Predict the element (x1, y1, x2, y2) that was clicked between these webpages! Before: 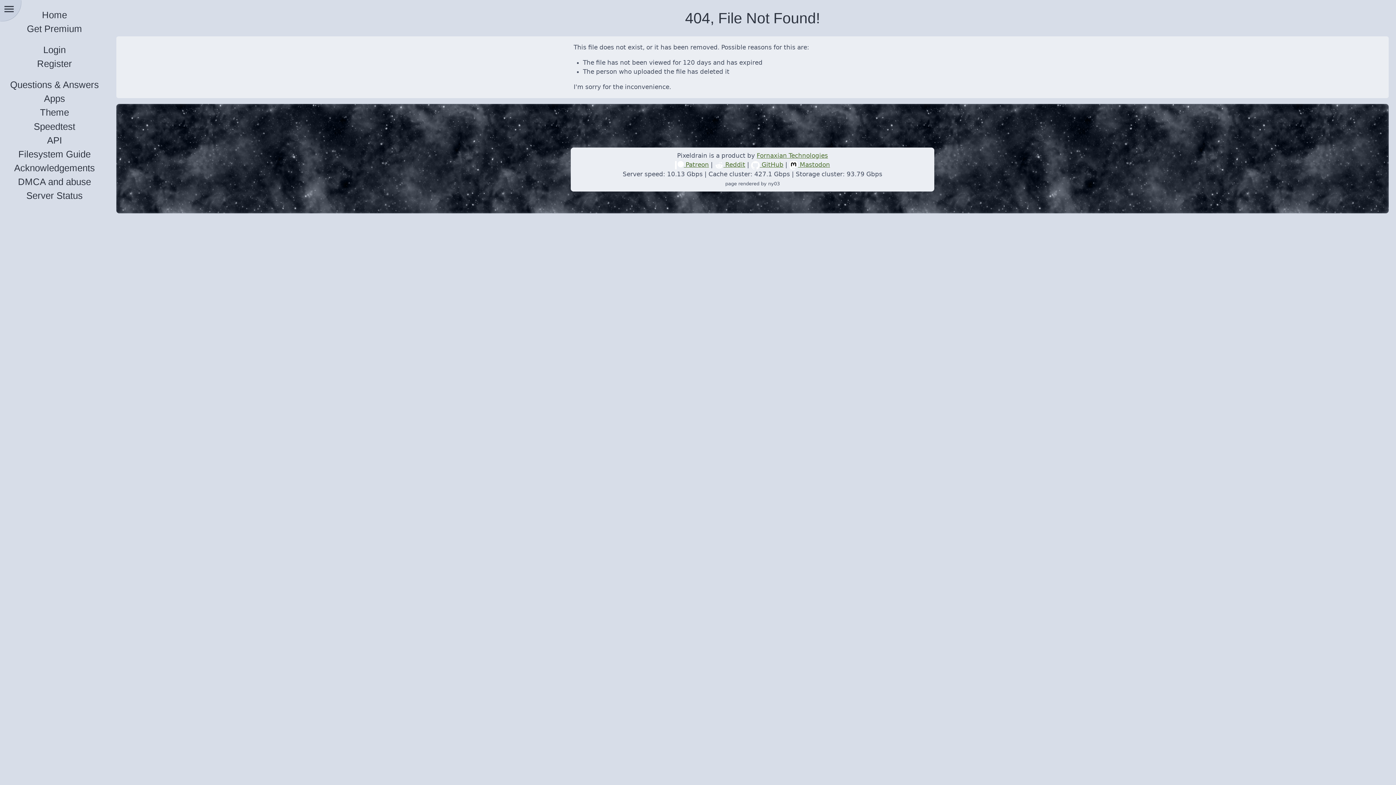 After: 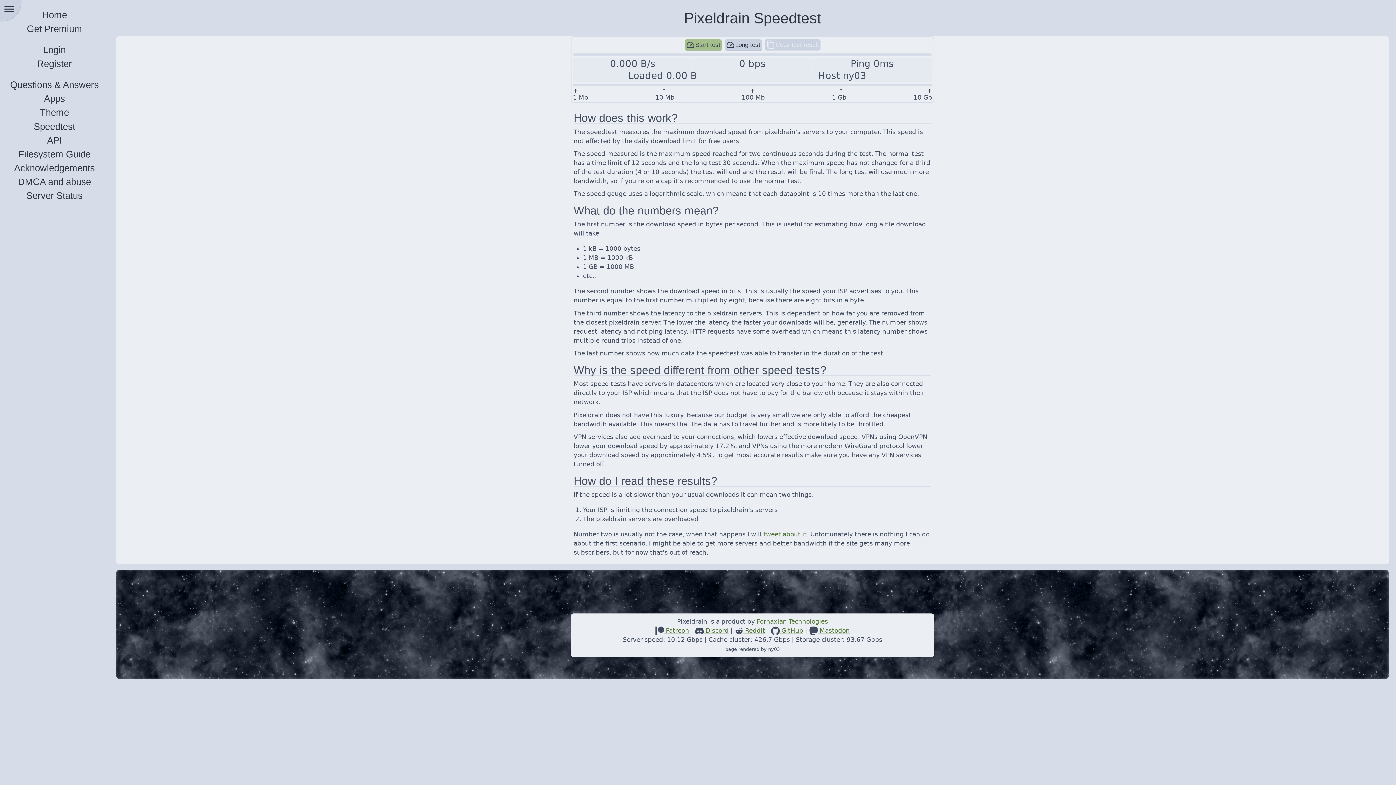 Action: bbox: (5, 120, 103, 132) label: Speedtest